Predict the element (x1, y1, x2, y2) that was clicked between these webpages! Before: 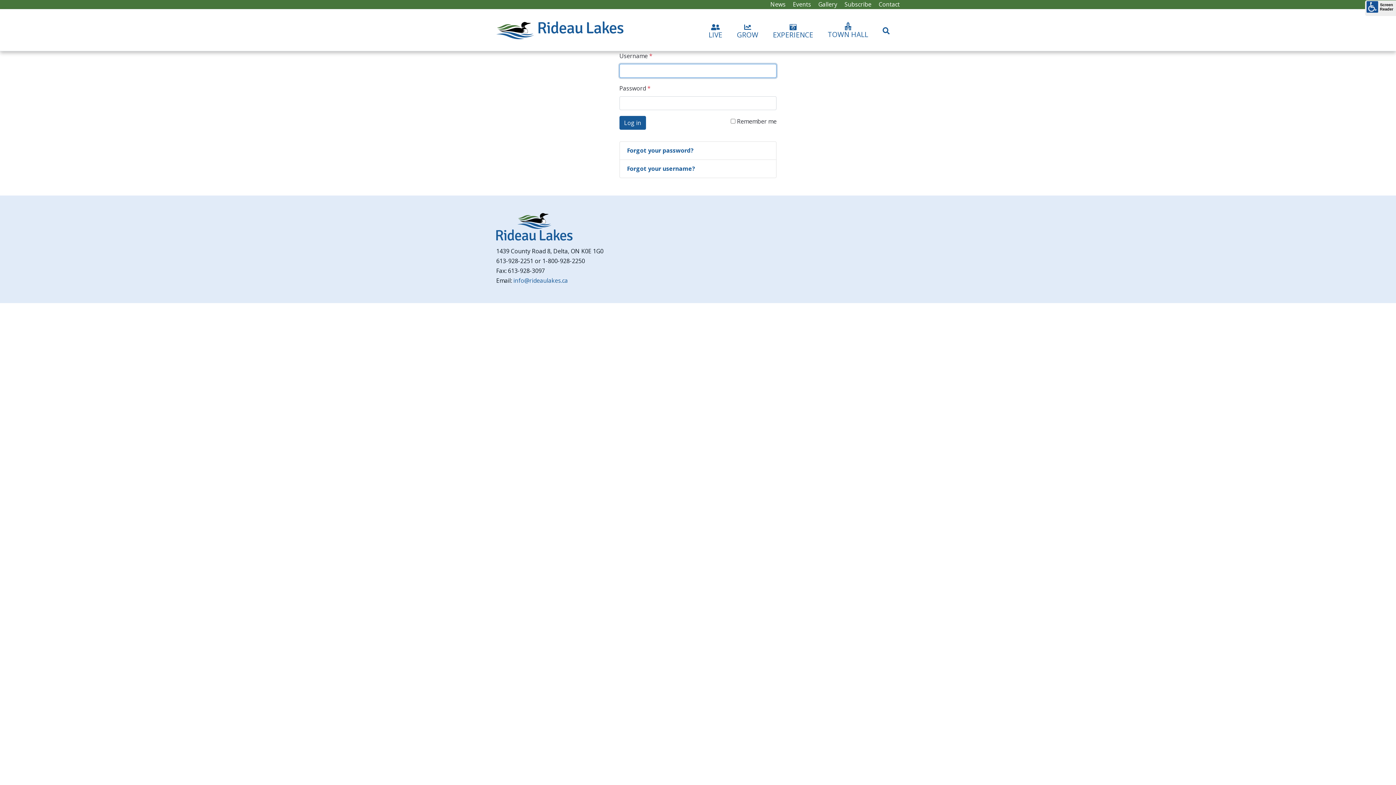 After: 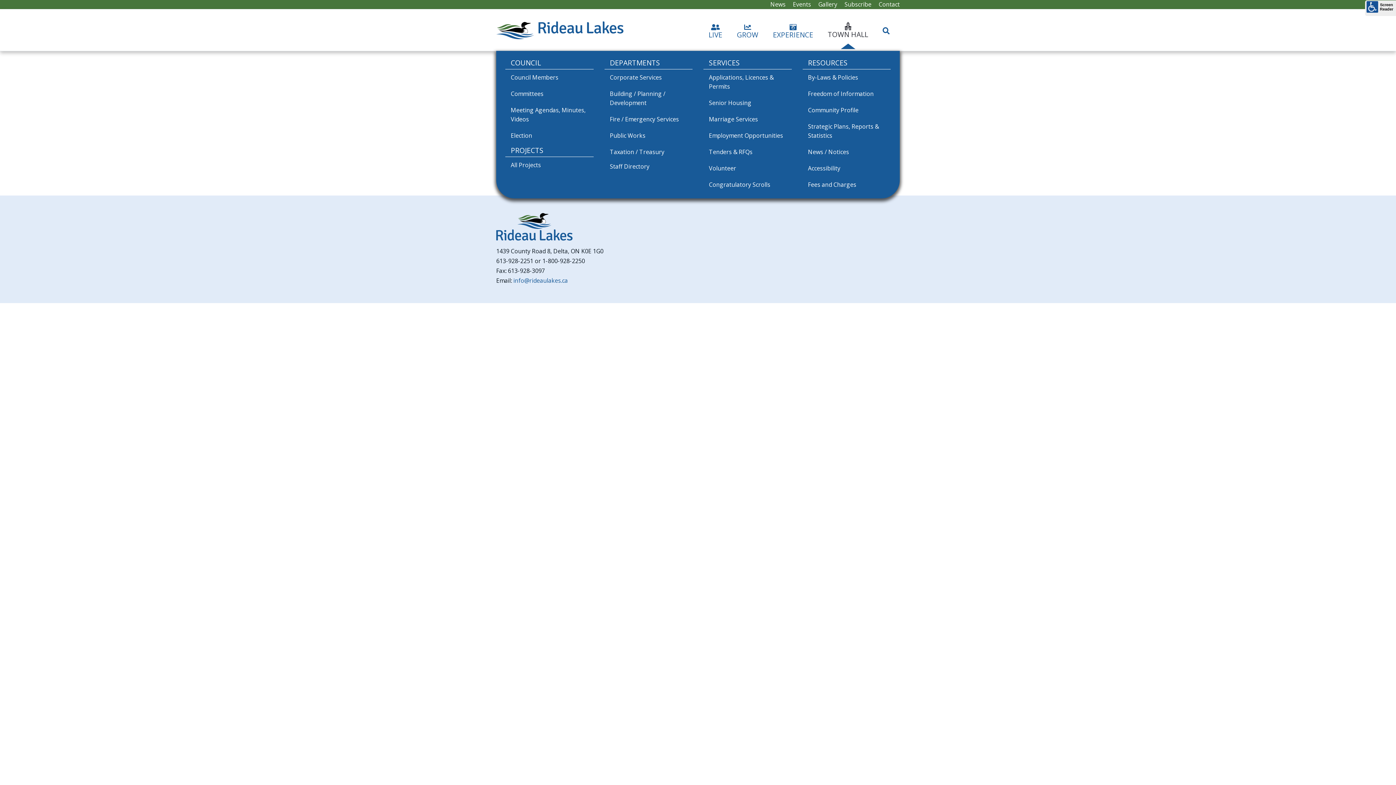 Action: label: TOWN HALL bbox: (820, 14, 875, 45)